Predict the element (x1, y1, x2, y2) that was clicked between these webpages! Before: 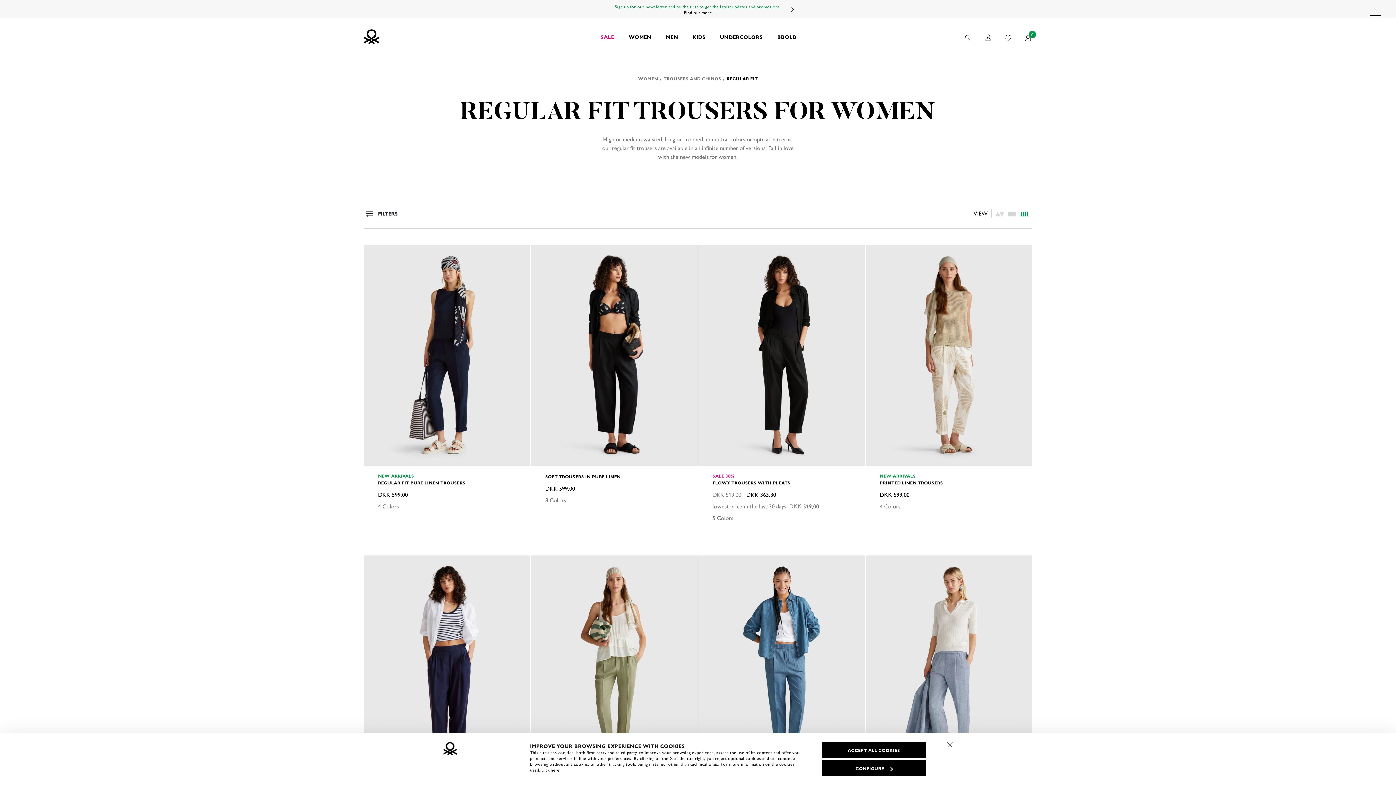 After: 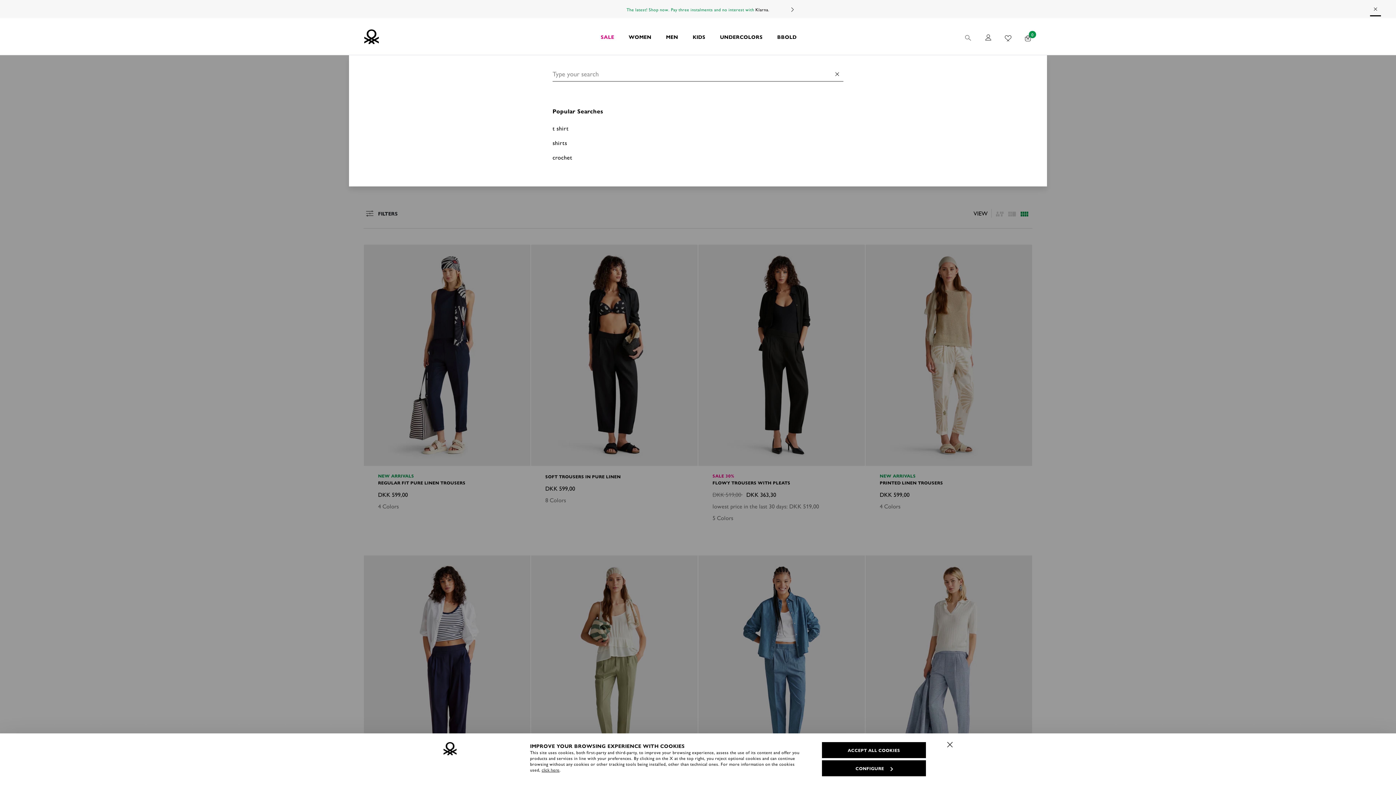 Action: bbox: (964, 30, 973, 42)